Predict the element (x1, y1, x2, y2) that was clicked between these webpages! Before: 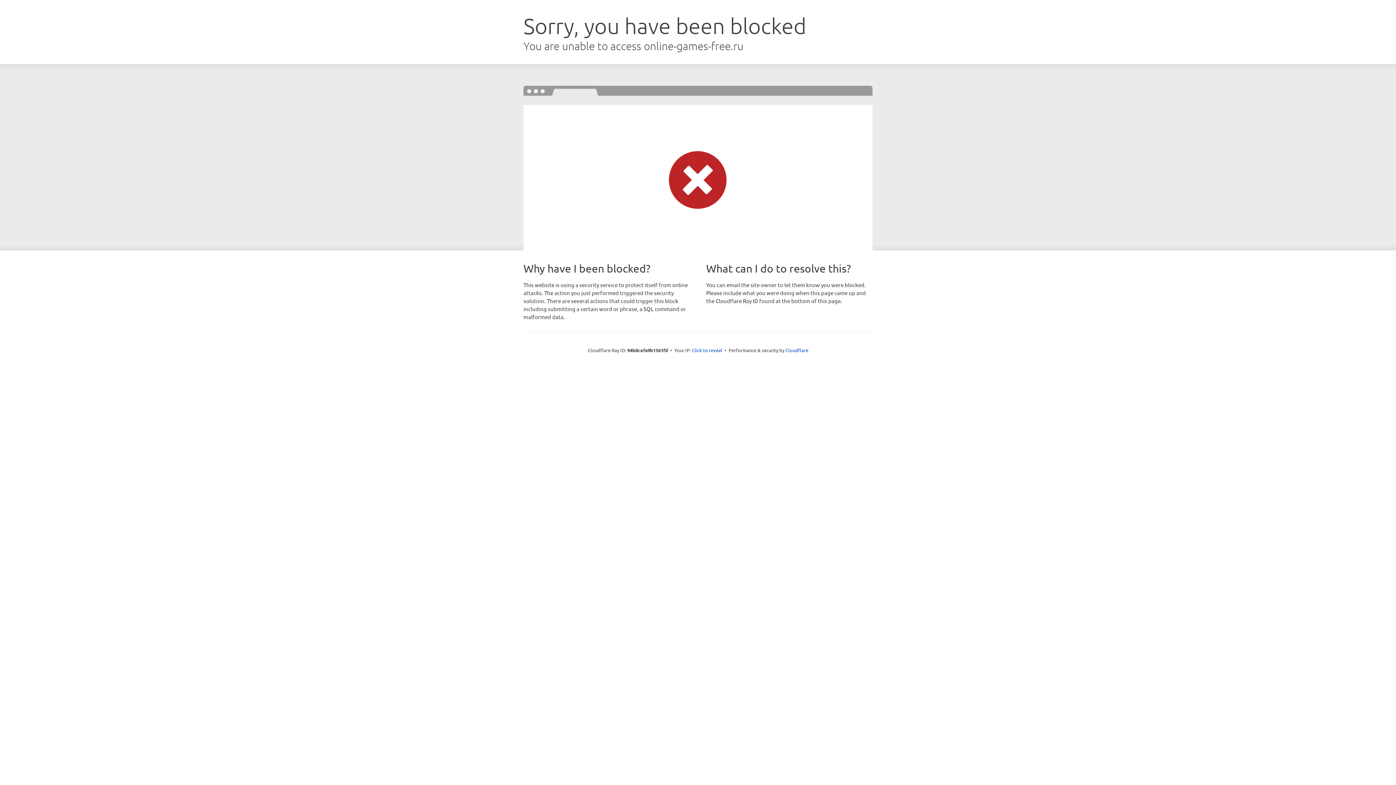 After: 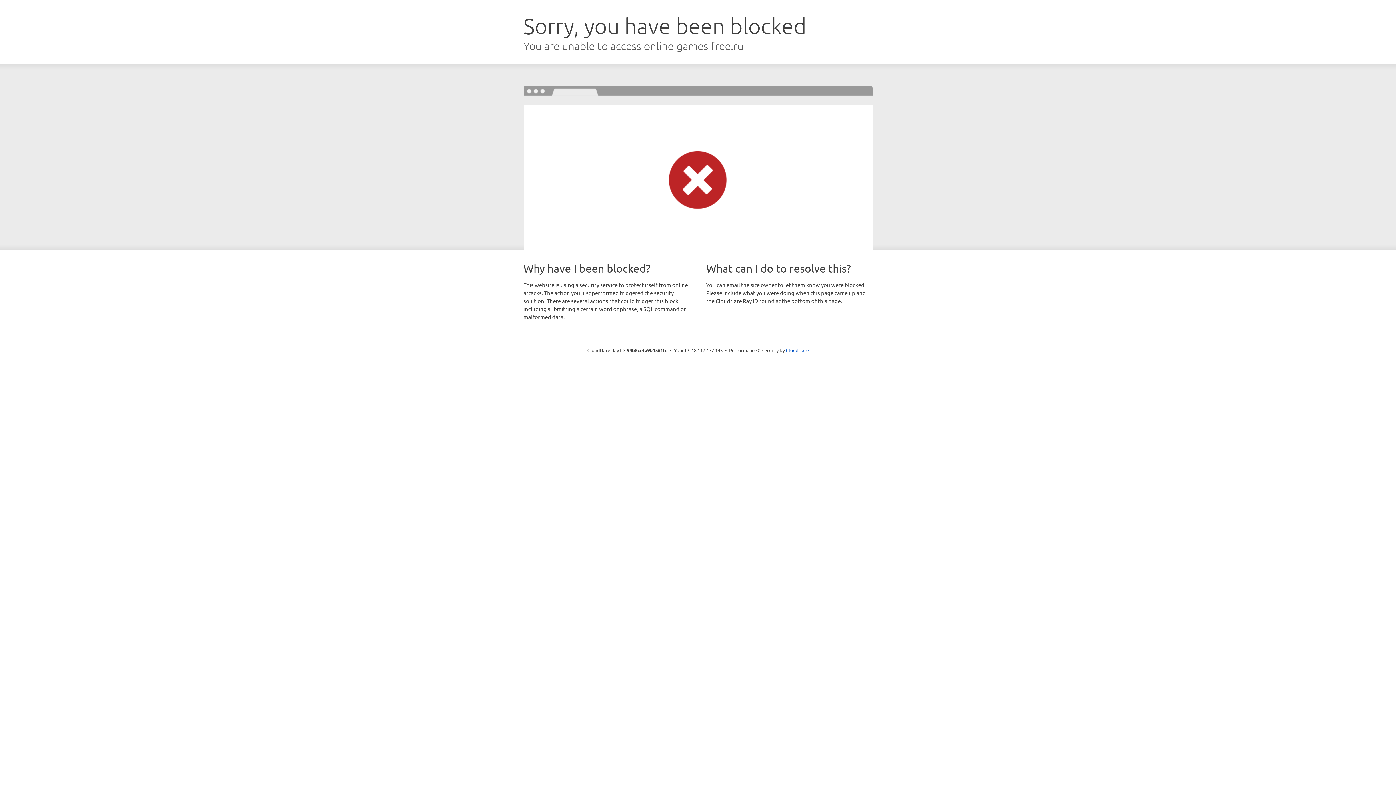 Action: bbox: (692, 346, 722, 353) label: Click to reveal